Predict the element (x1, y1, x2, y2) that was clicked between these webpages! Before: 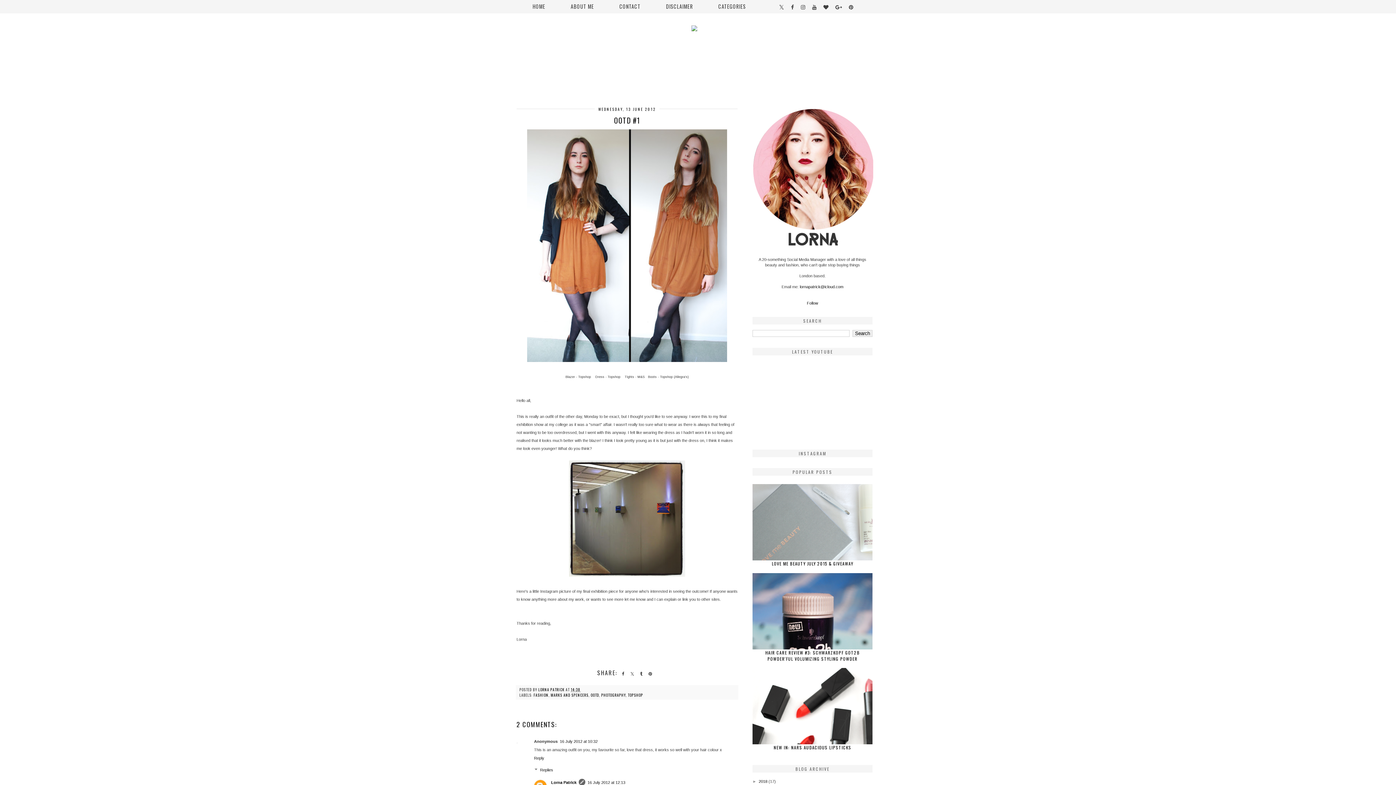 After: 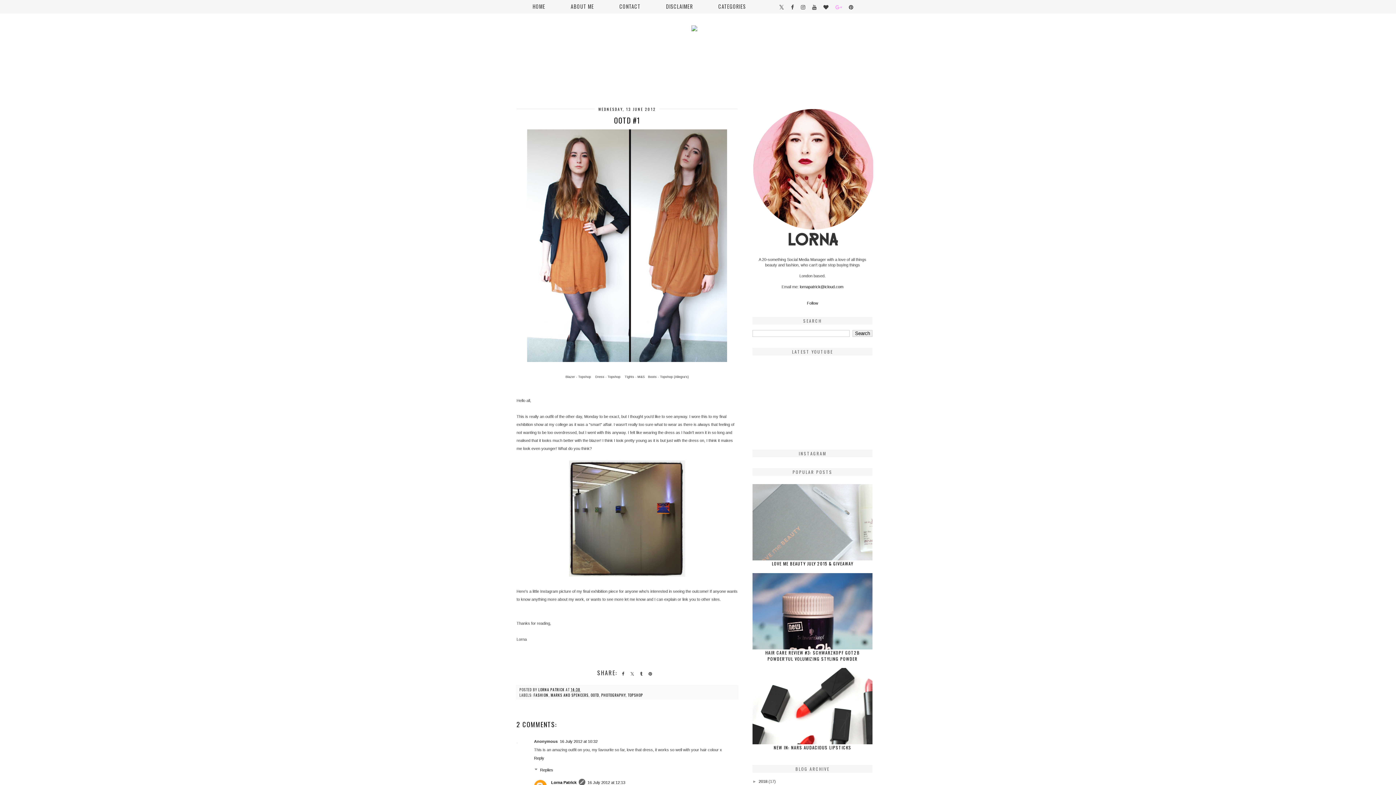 Action: bbox: (835, 2, 847, 10)